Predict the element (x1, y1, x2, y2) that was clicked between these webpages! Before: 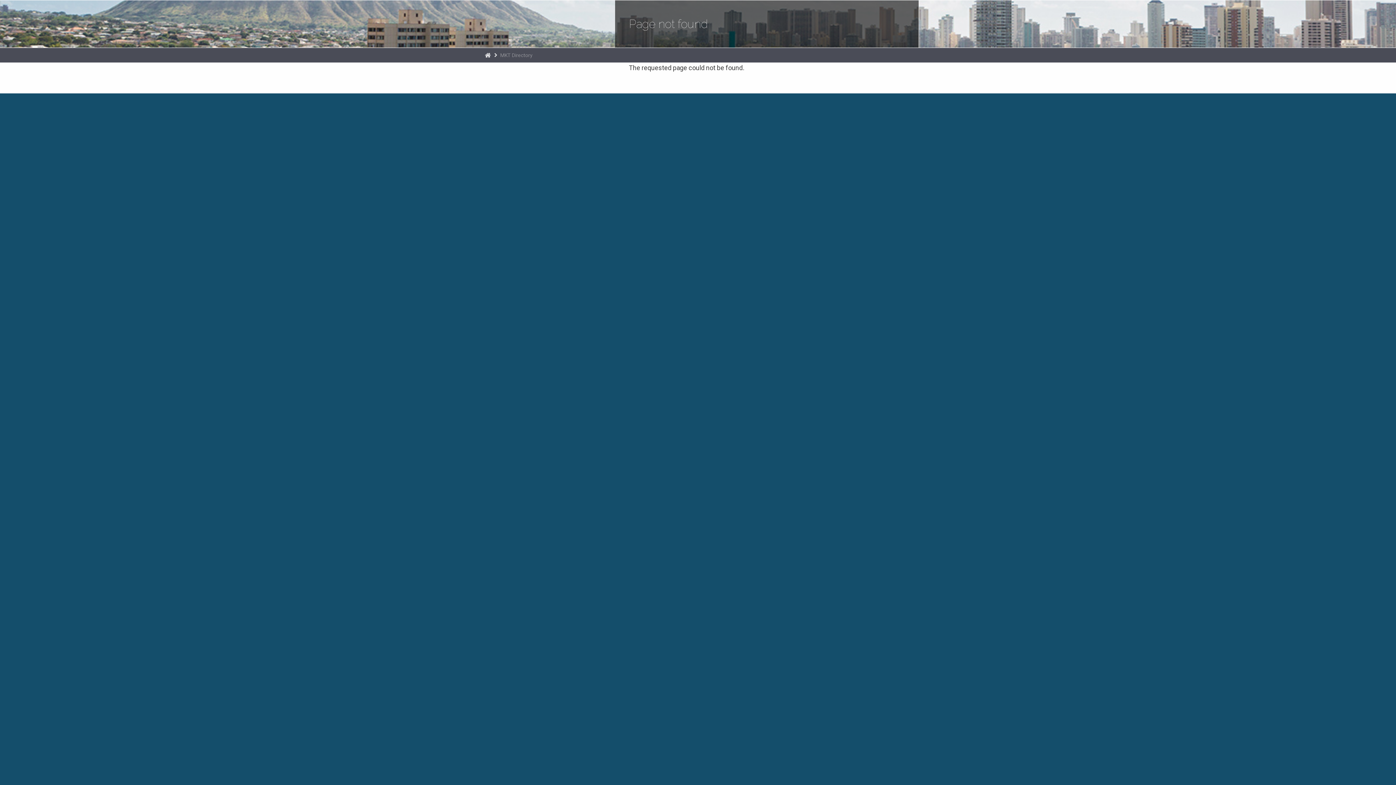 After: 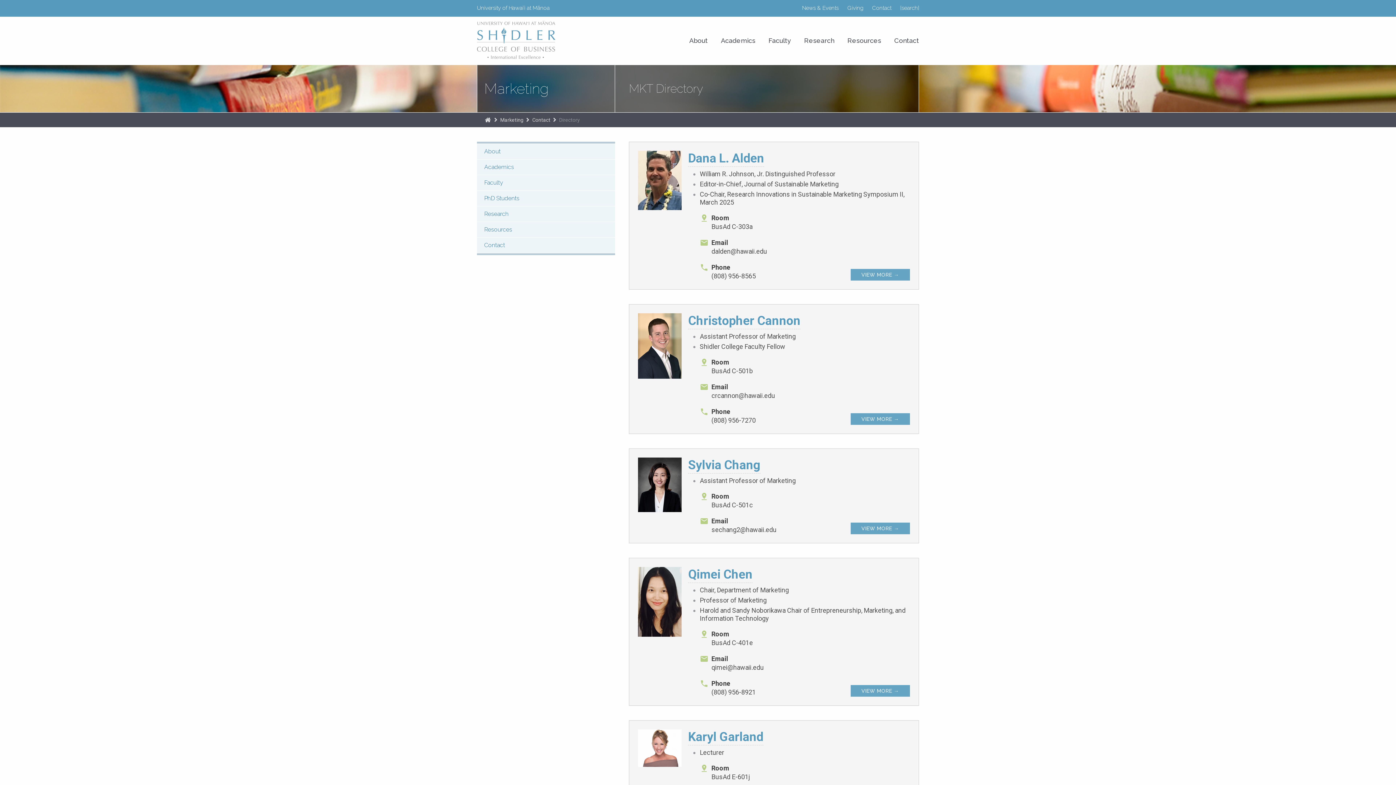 Action: label: MKT Directory bbox: (500, 48, 532, 62)